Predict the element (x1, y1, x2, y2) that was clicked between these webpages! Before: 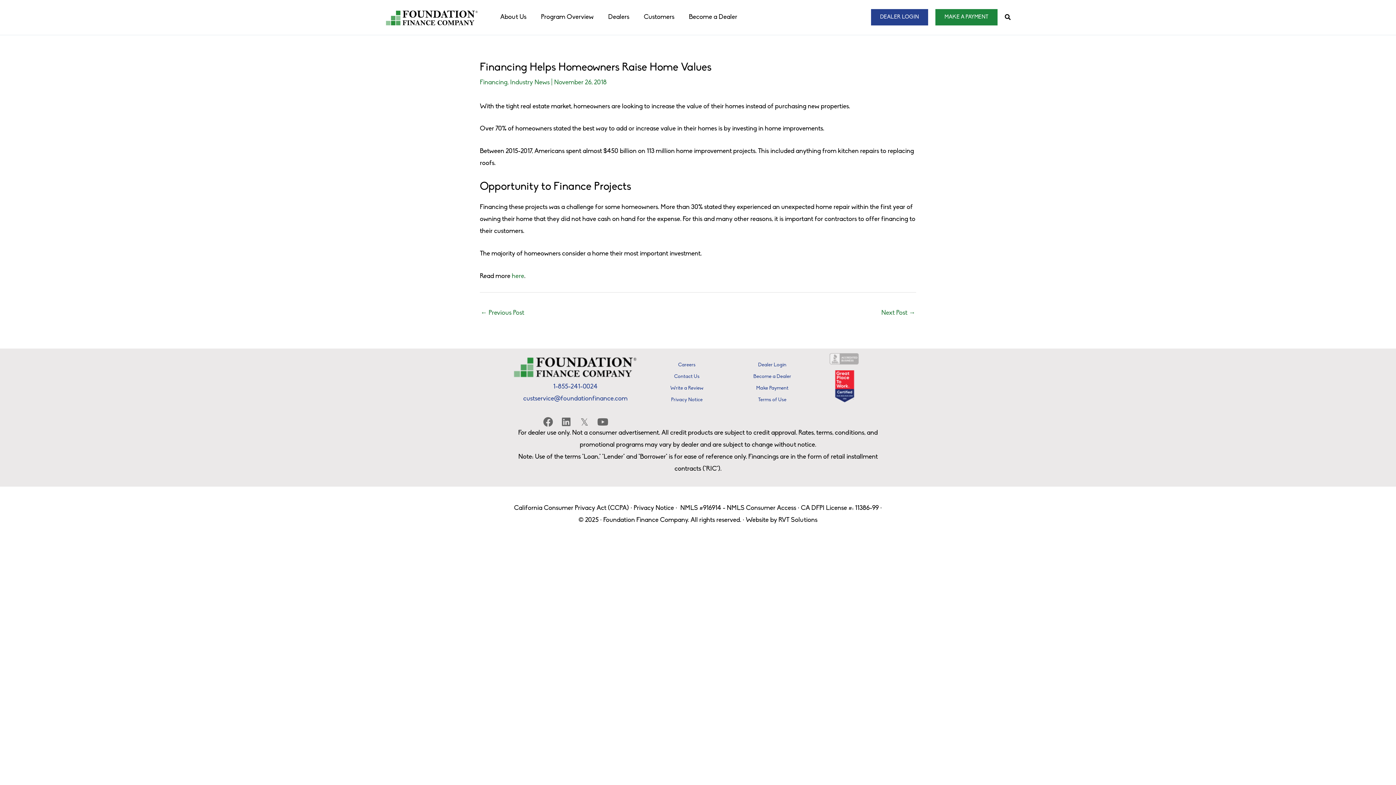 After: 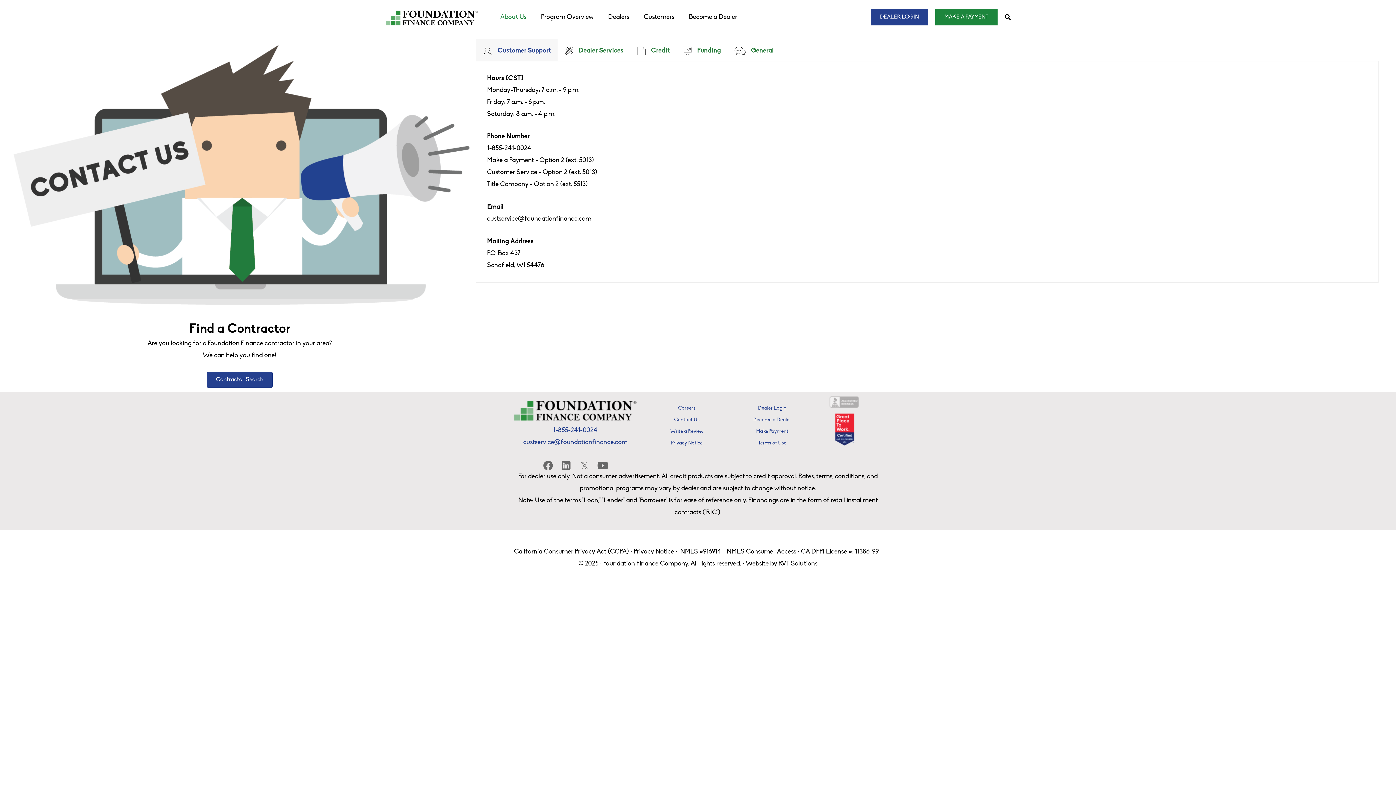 Action: bbox: (638, 371, 735, 382) label: Contact Us